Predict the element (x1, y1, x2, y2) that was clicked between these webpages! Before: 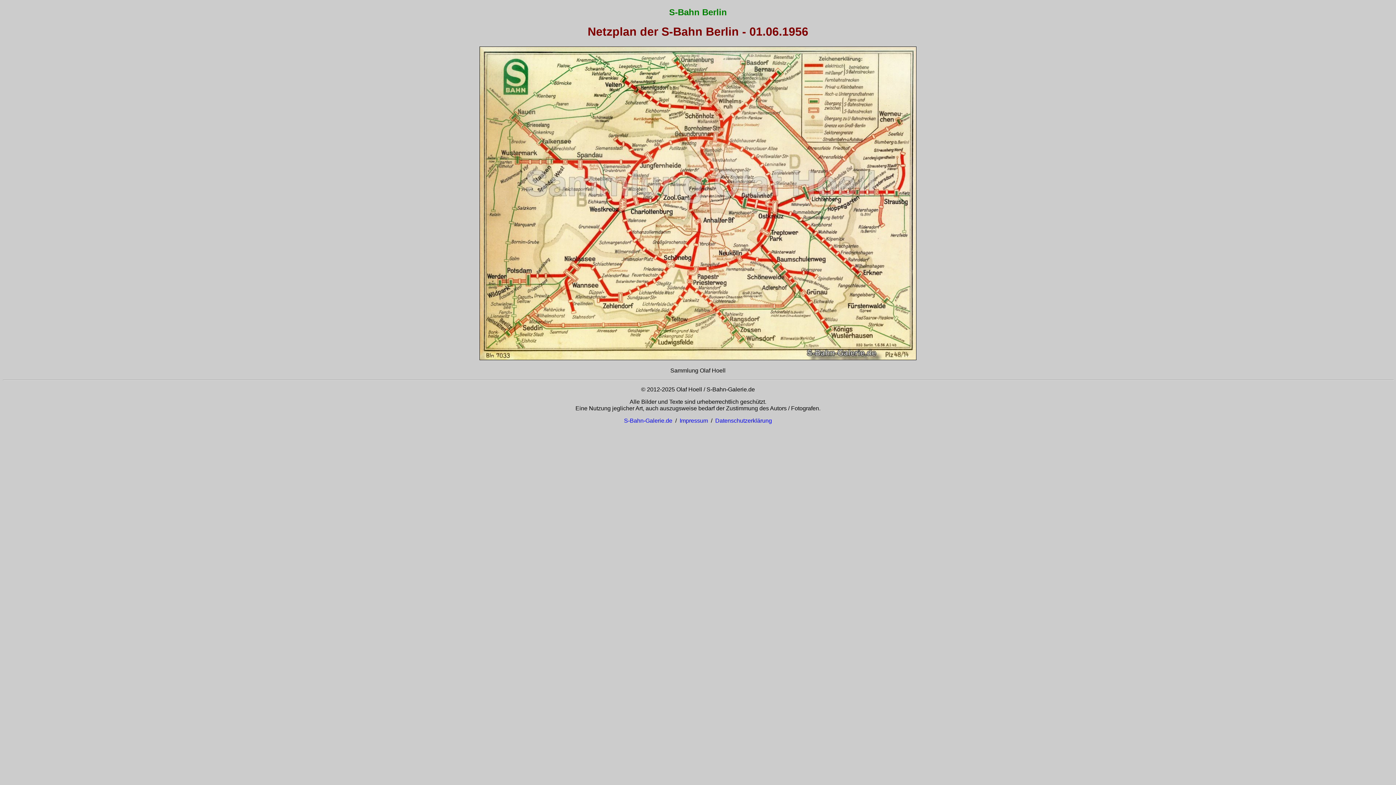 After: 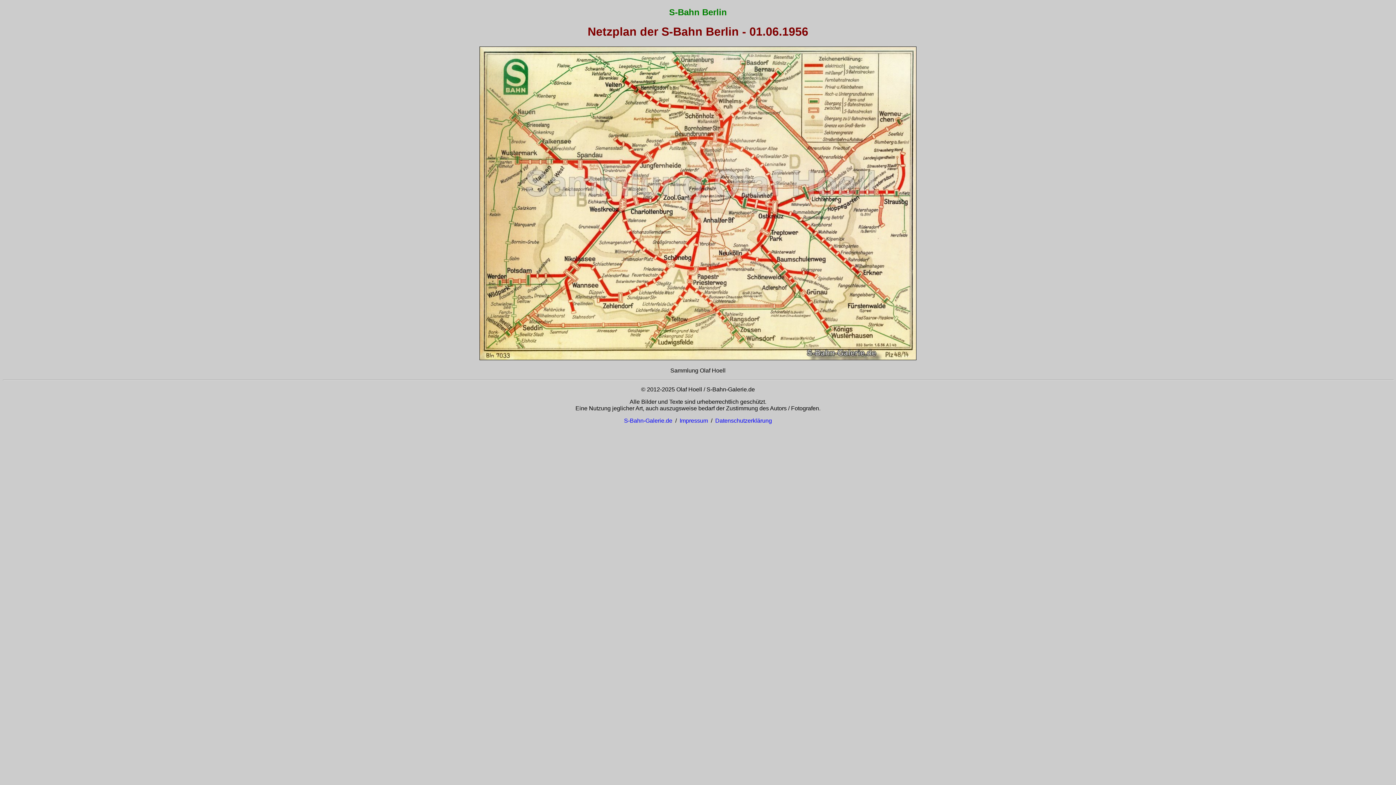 Action: bbox: (679, 417, 708, 423) label: Impressum